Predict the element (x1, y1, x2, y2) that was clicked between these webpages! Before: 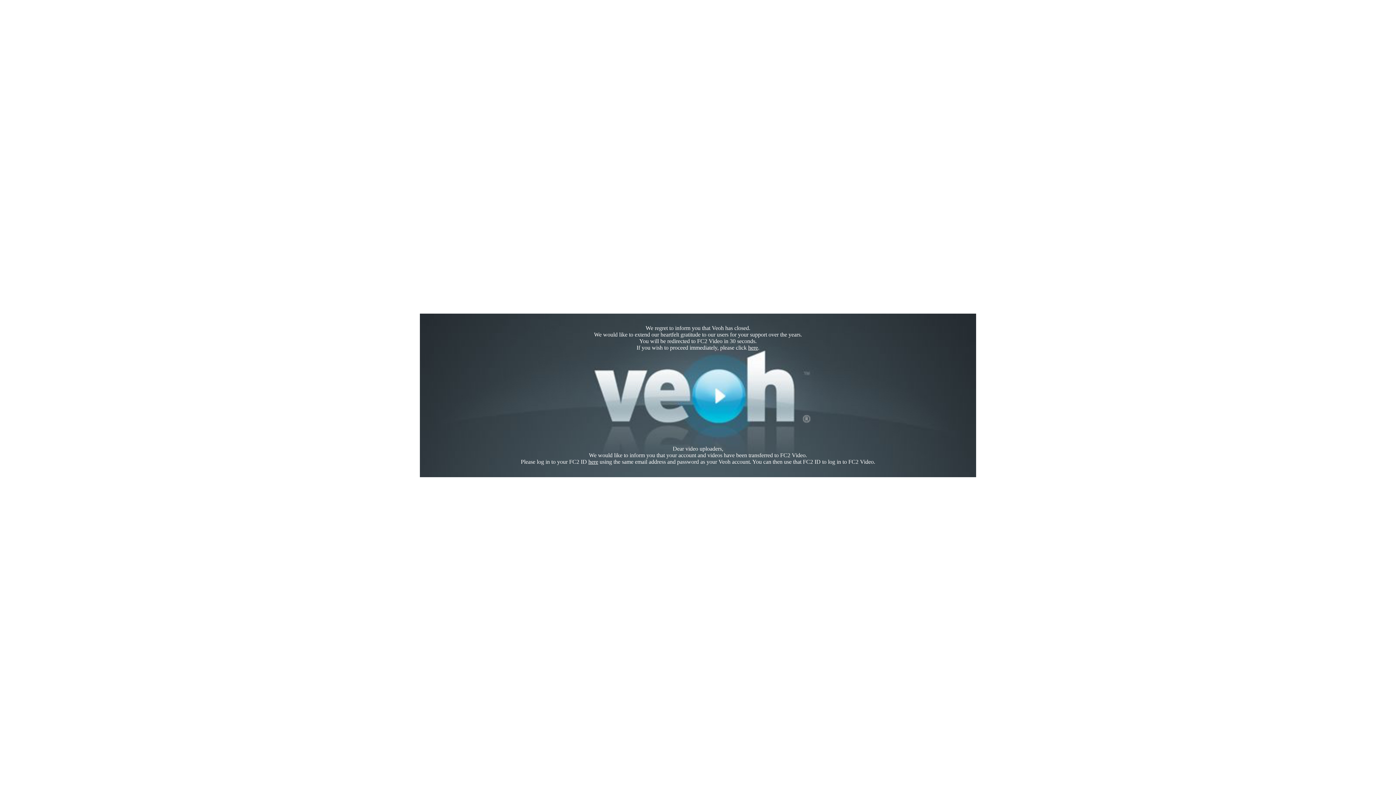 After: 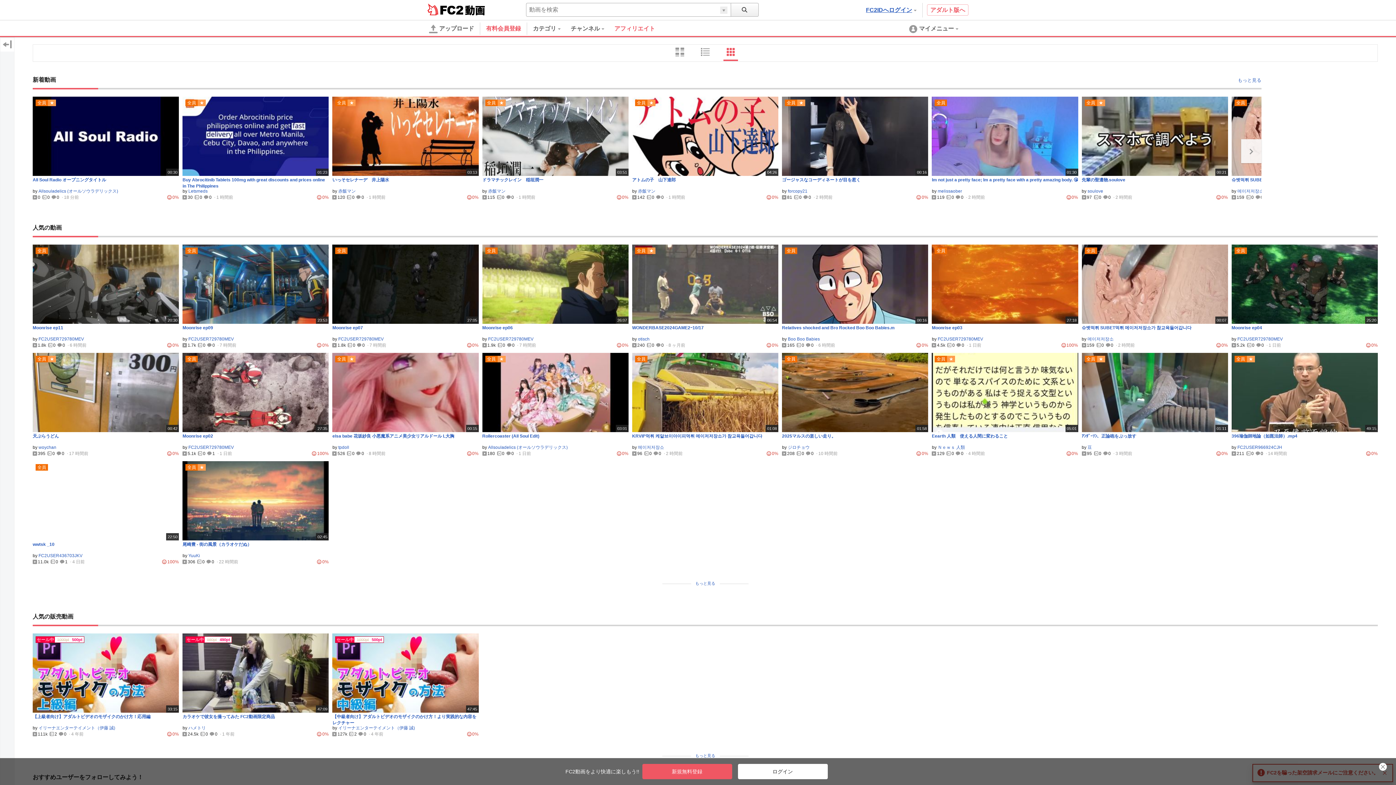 Action: bbox: (748, 344, 758, 350) label: here